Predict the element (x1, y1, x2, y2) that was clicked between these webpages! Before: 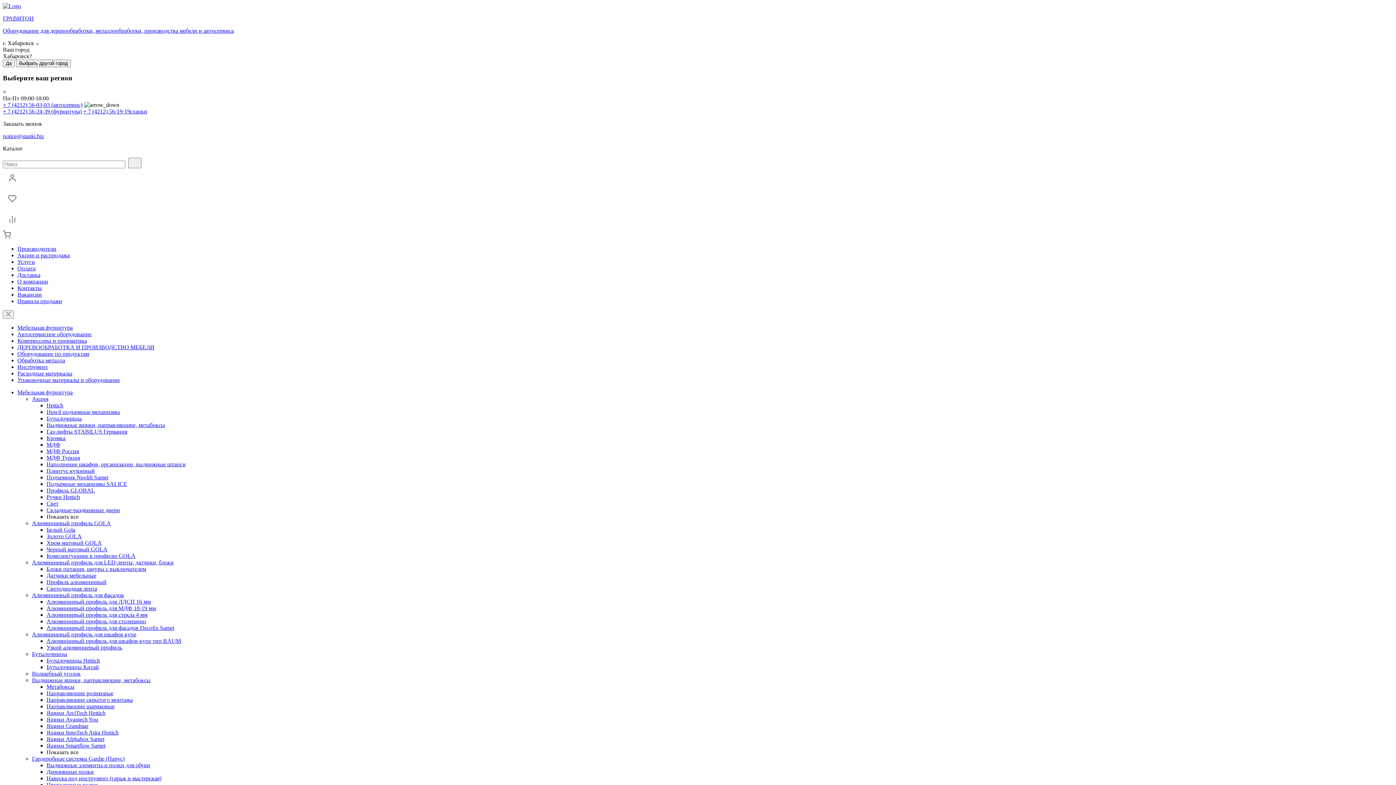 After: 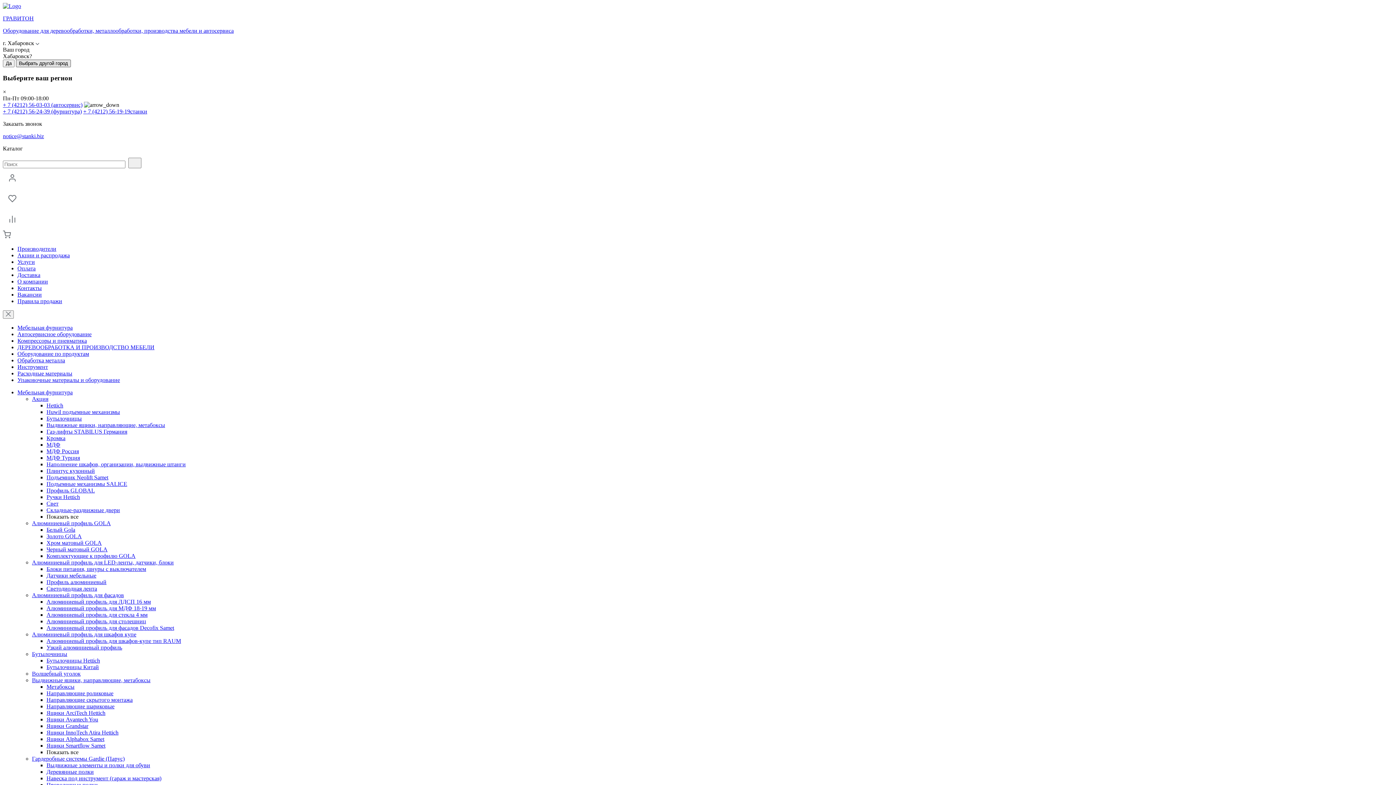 Action: label: Выбрать другой город bbox: (16, 59, 70, 67)